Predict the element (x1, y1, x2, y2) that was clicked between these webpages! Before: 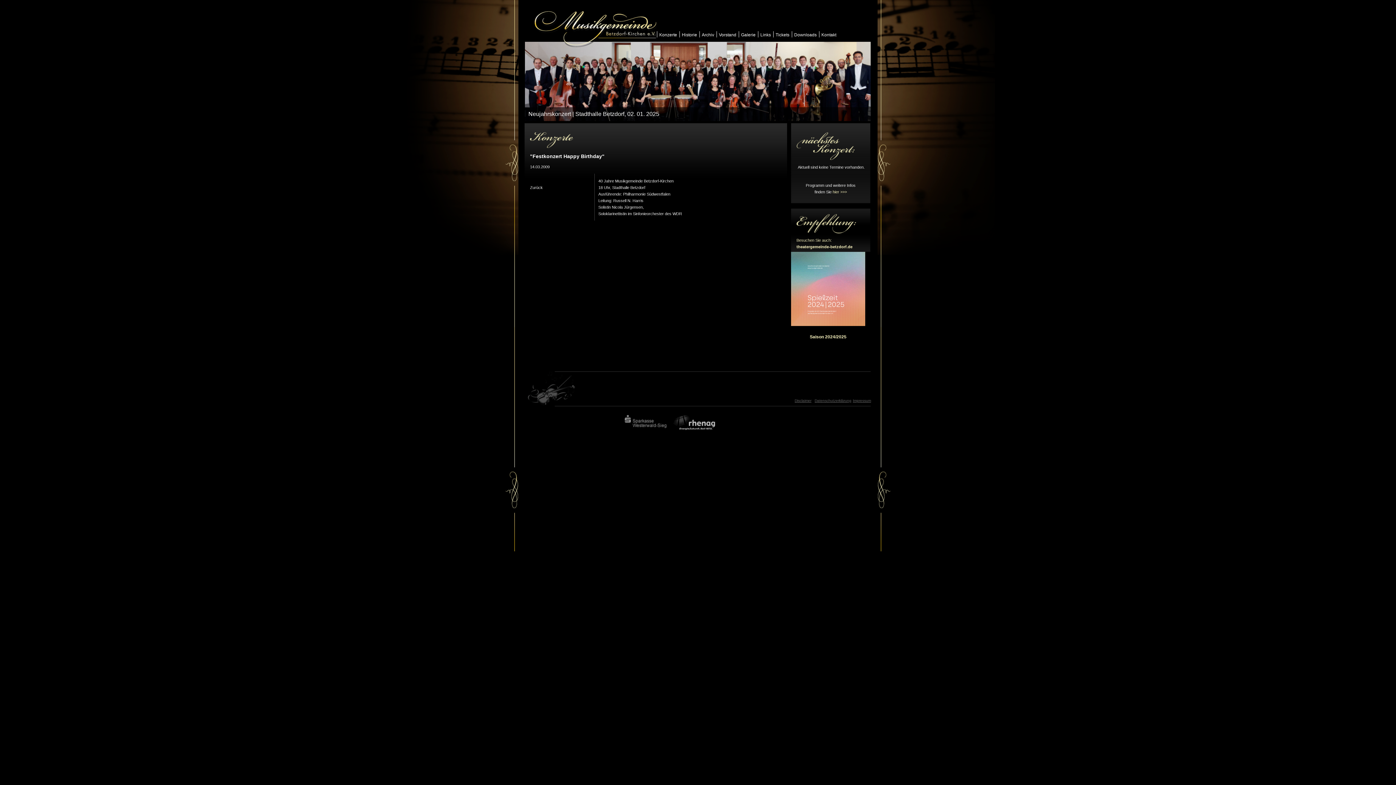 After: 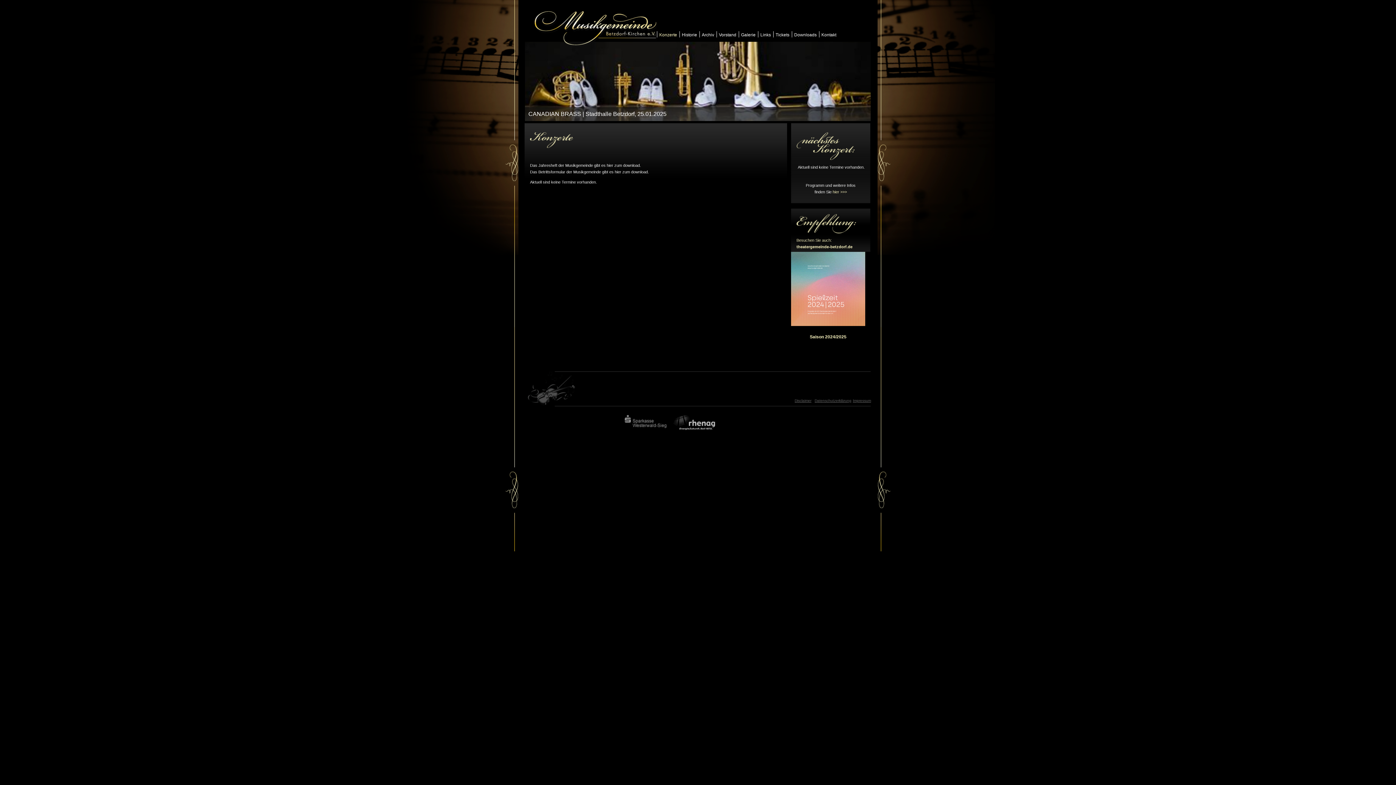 Action: label: hier >>> bbox: (832, 189, 847, 194)